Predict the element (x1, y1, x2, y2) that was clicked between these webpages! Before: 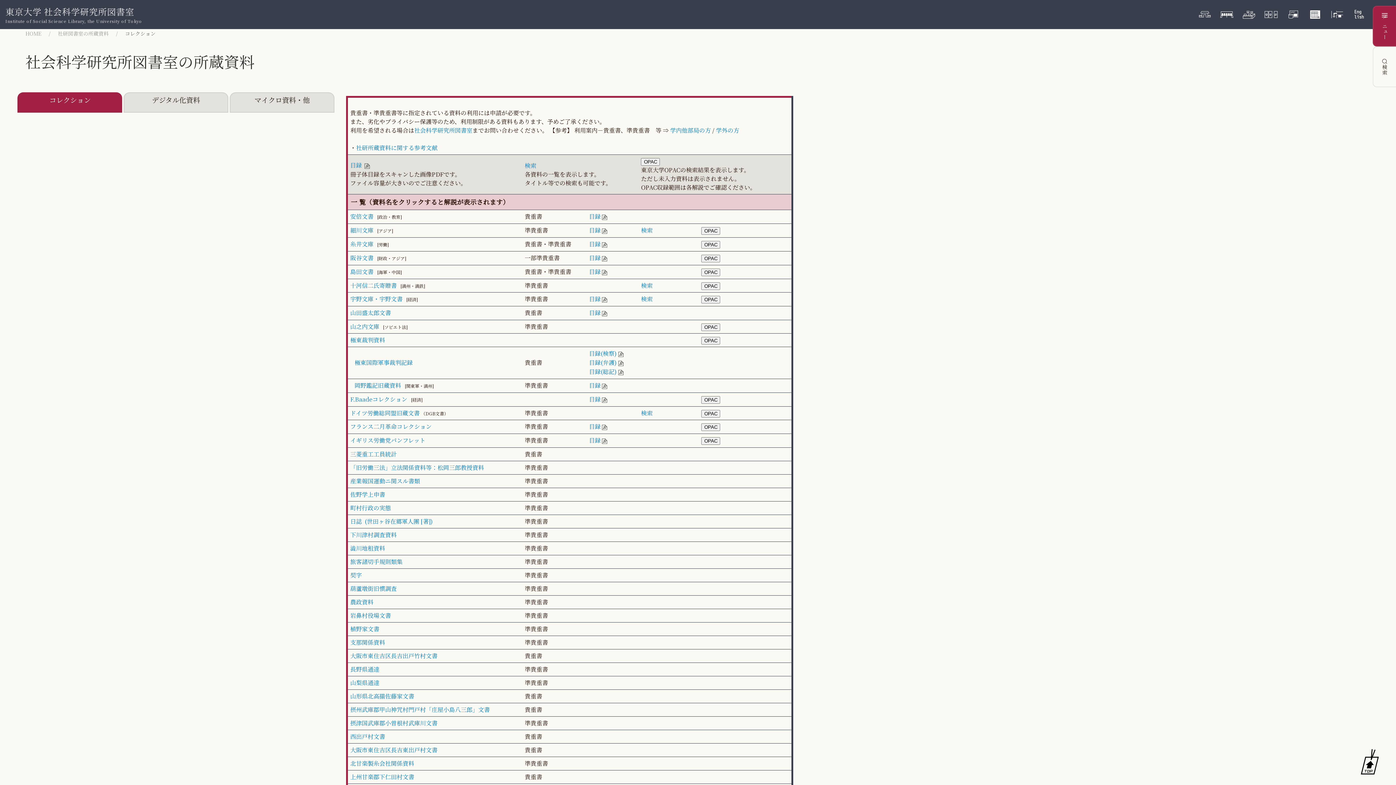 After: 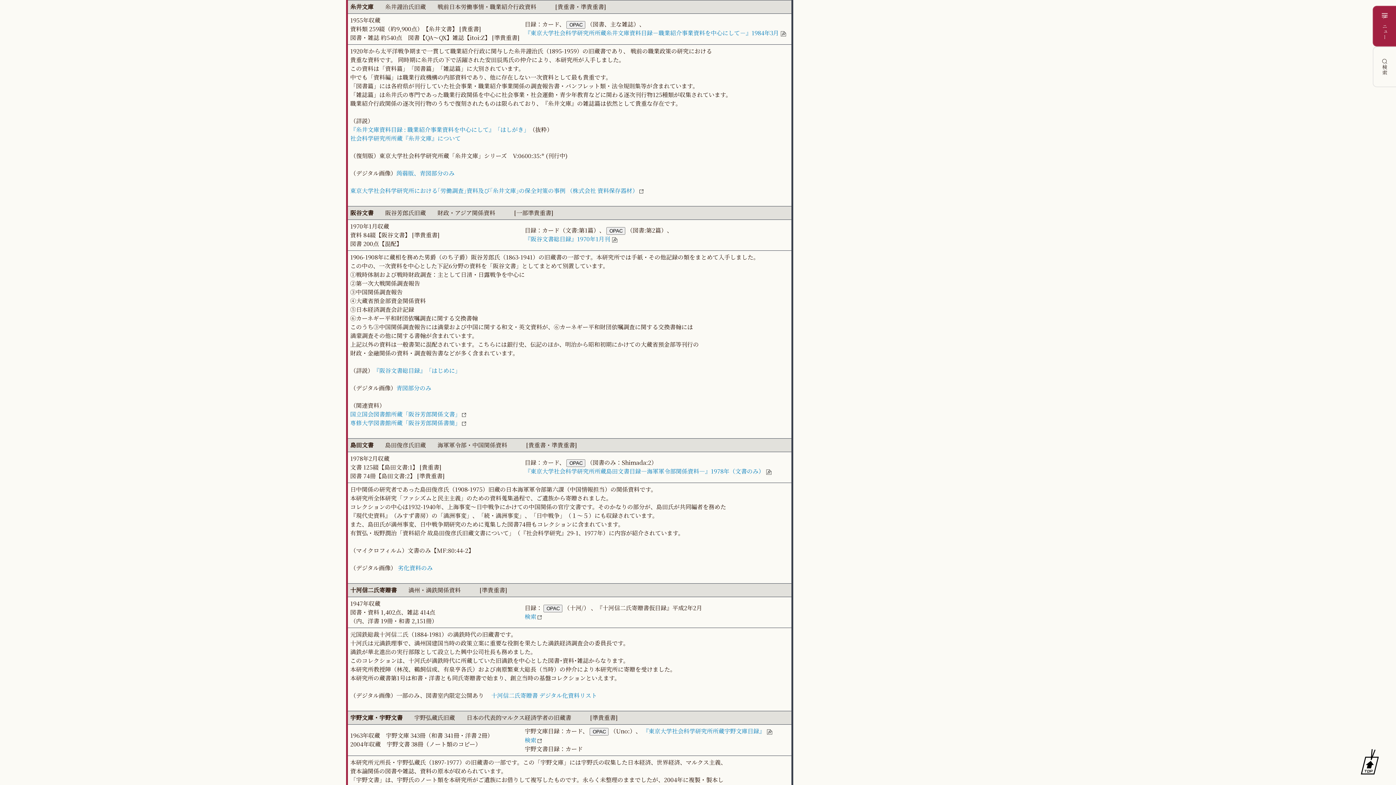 Action: label: 糸井文庫 bbox: (350, 240, 373, 248)